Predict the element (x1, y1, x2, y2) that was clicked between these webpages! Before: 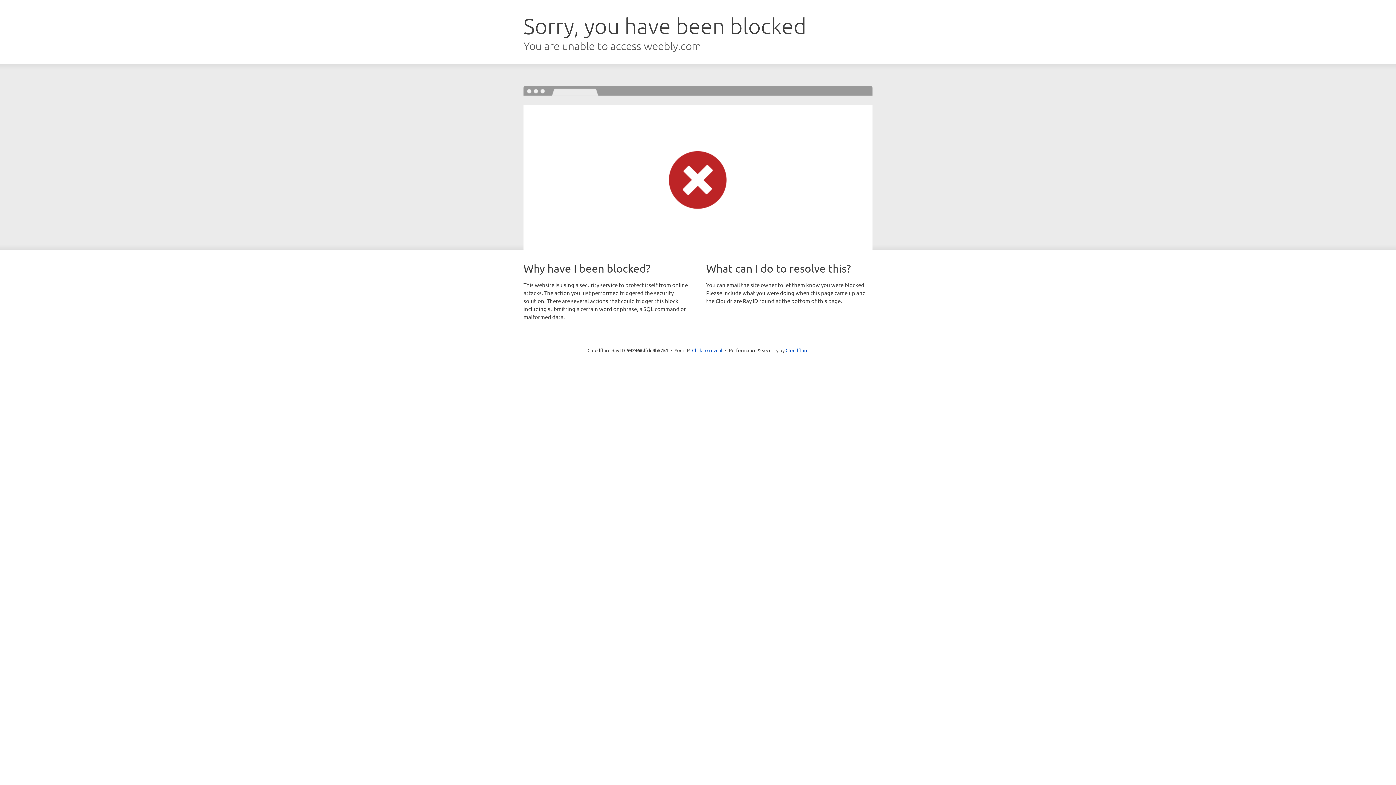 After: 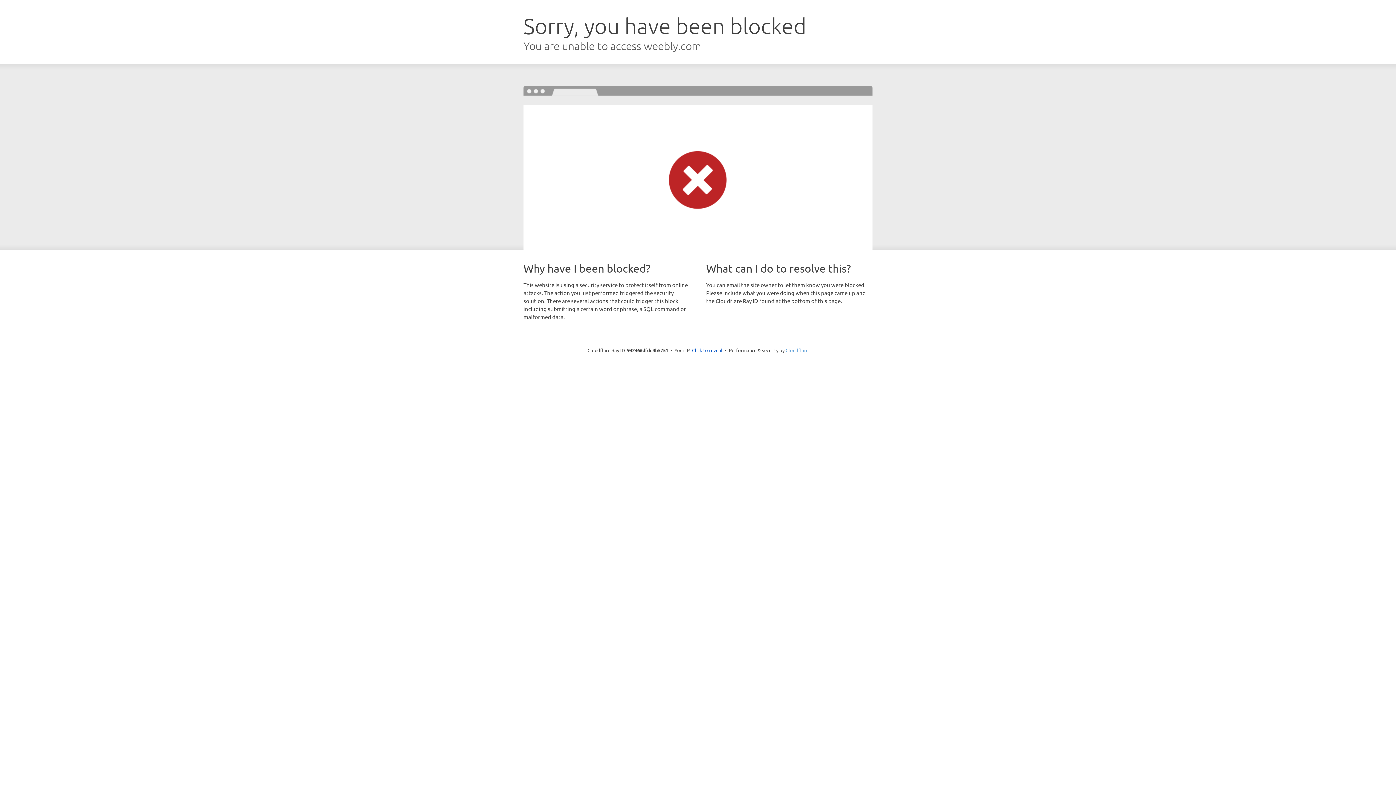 Action: label: Cloudflare bbox: (785, 347, 808, 353)